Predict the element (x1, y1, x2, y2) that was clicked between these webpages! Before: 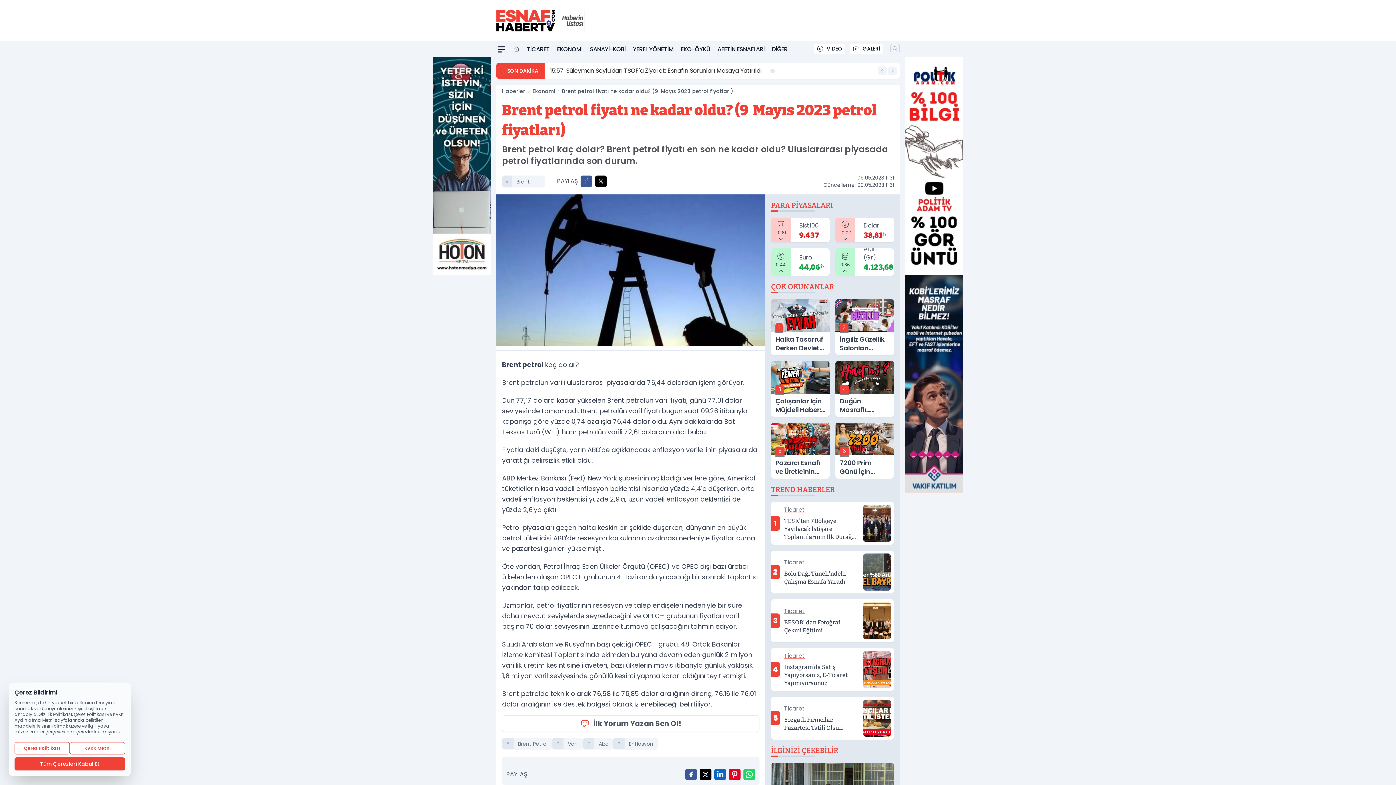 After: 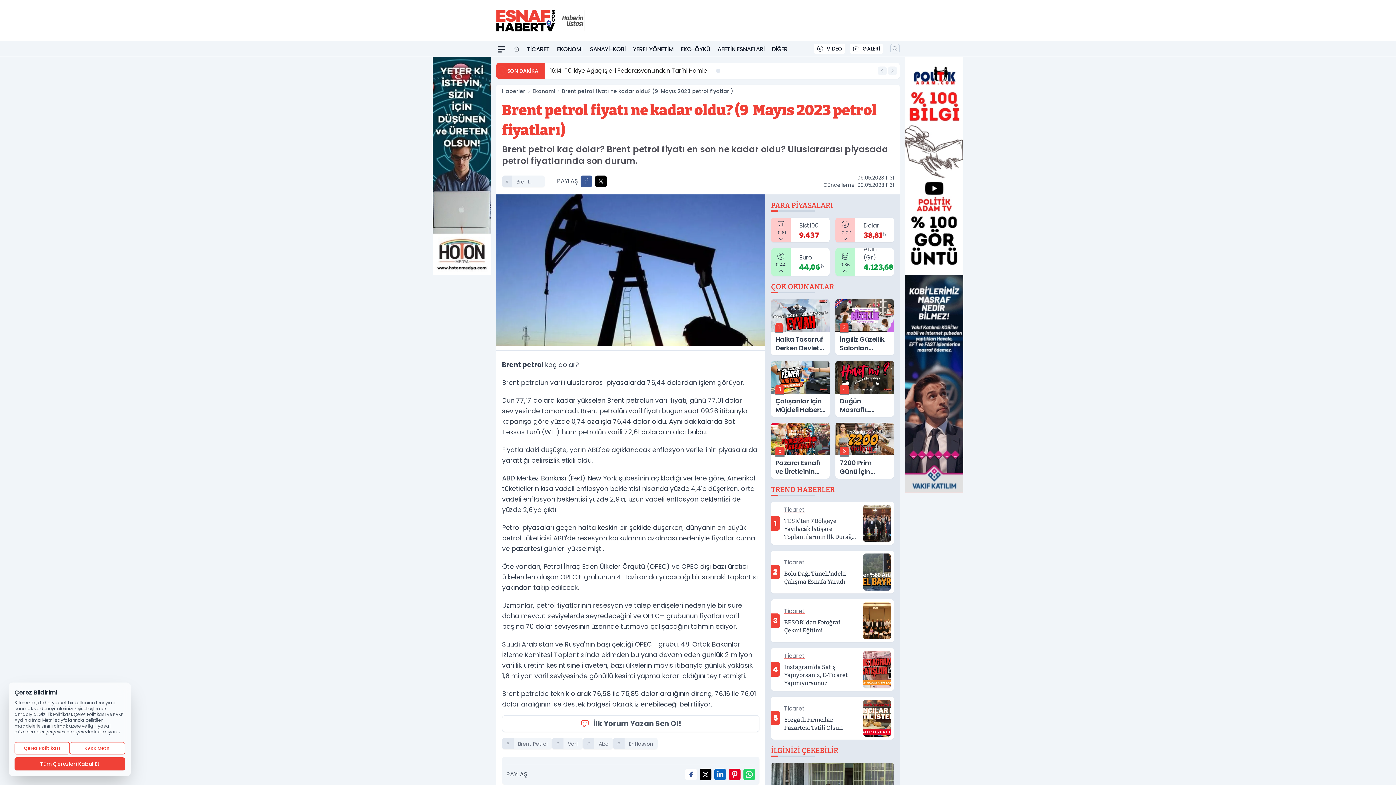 Action: bbox: (685, 768, 697, 780) label: Facebook'ta Paylaş